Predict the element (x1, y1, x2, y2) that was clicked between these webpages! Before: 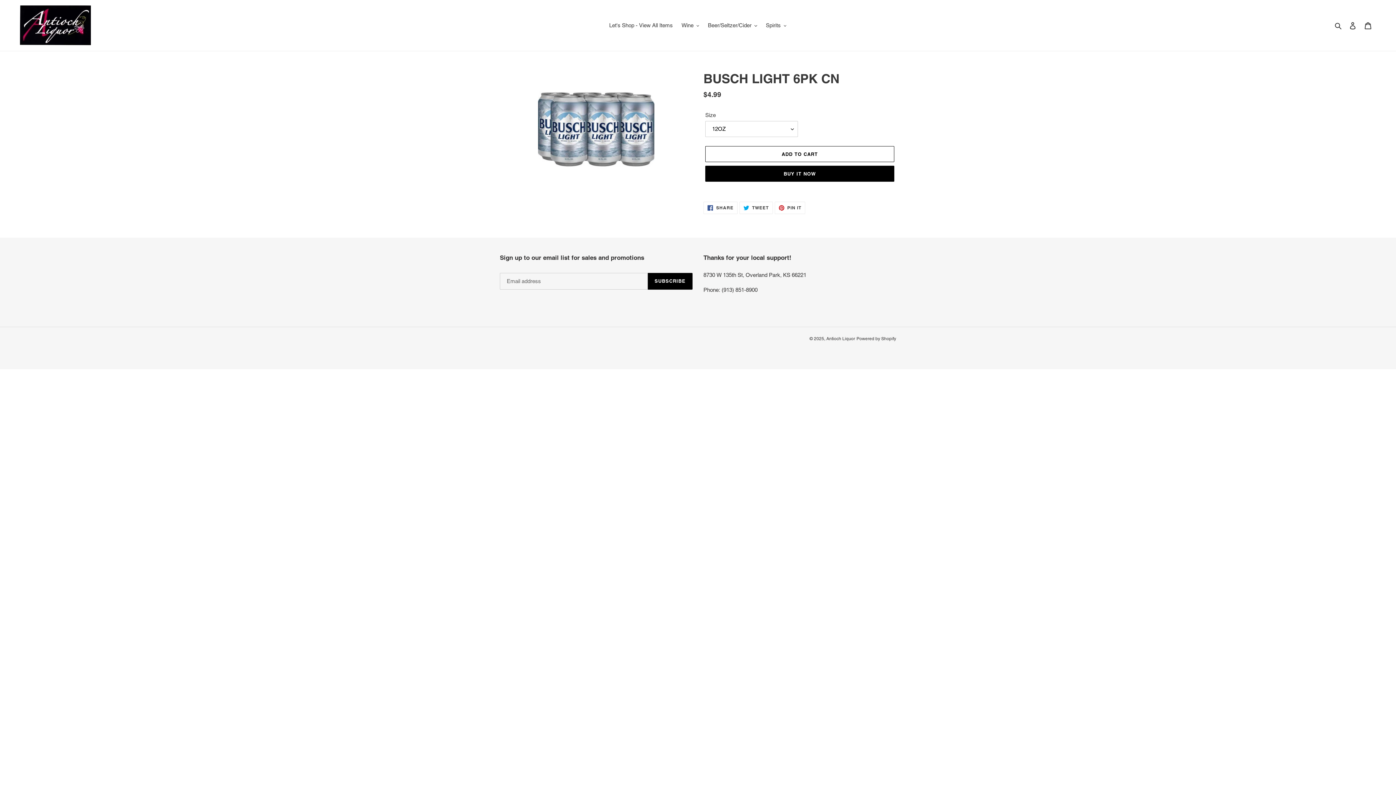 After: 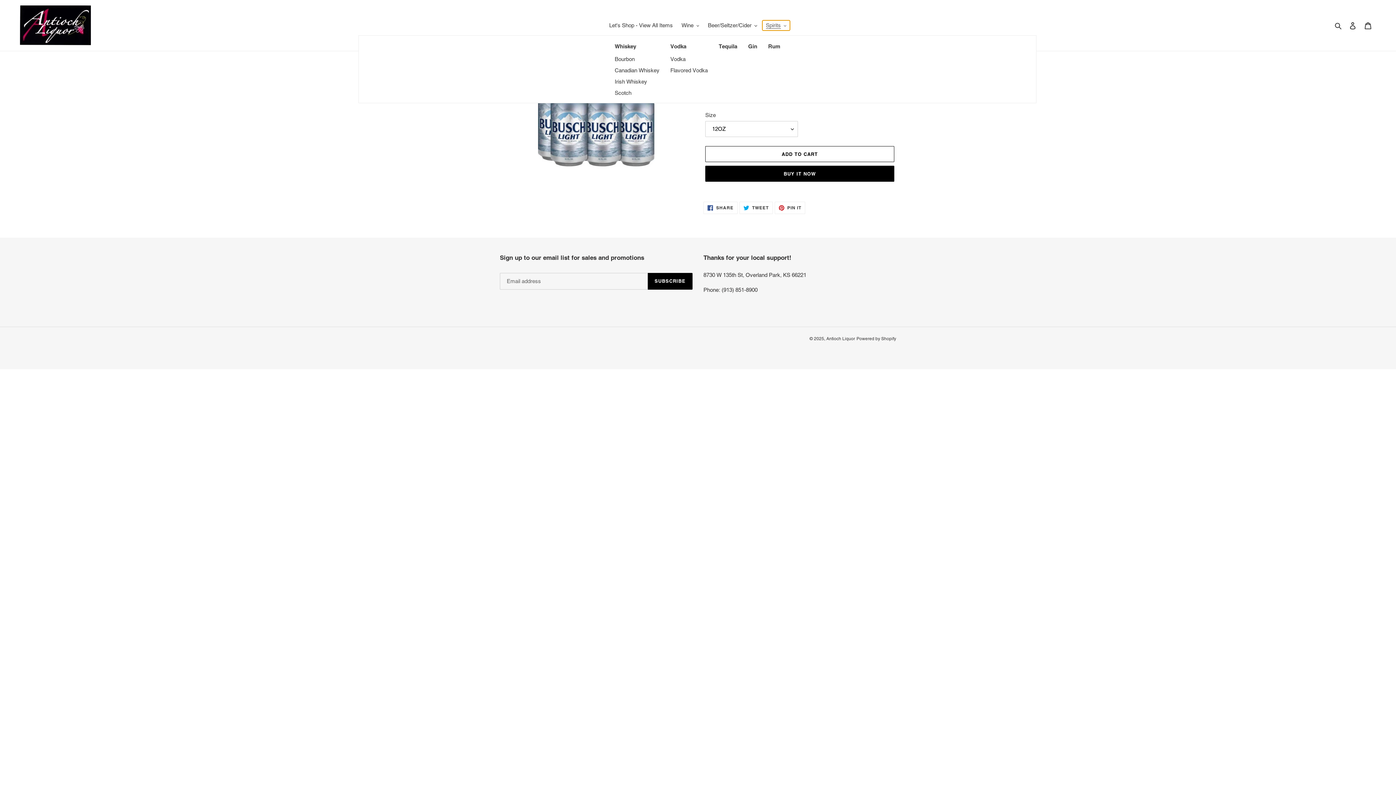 Action: label: Spirits bbox: (762, 20, 790, 30)